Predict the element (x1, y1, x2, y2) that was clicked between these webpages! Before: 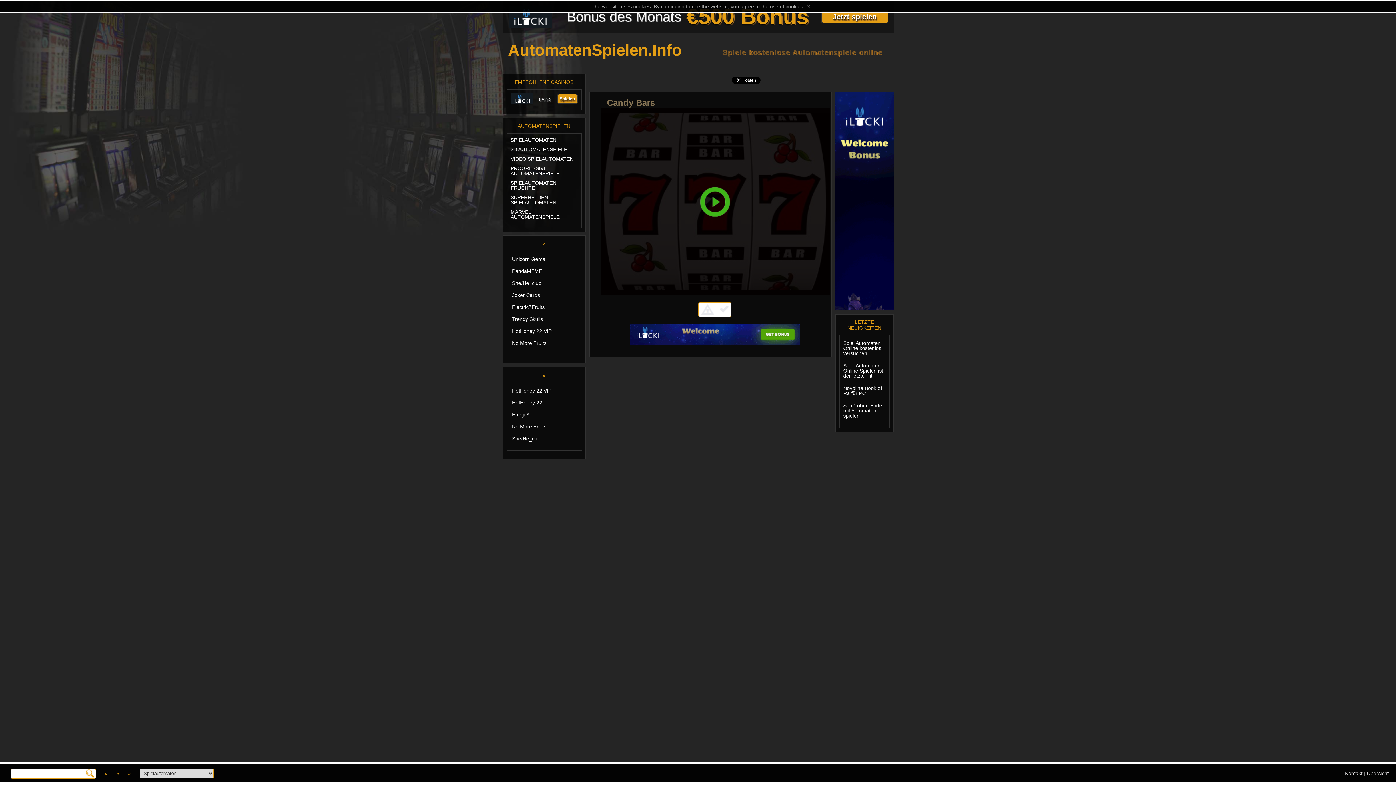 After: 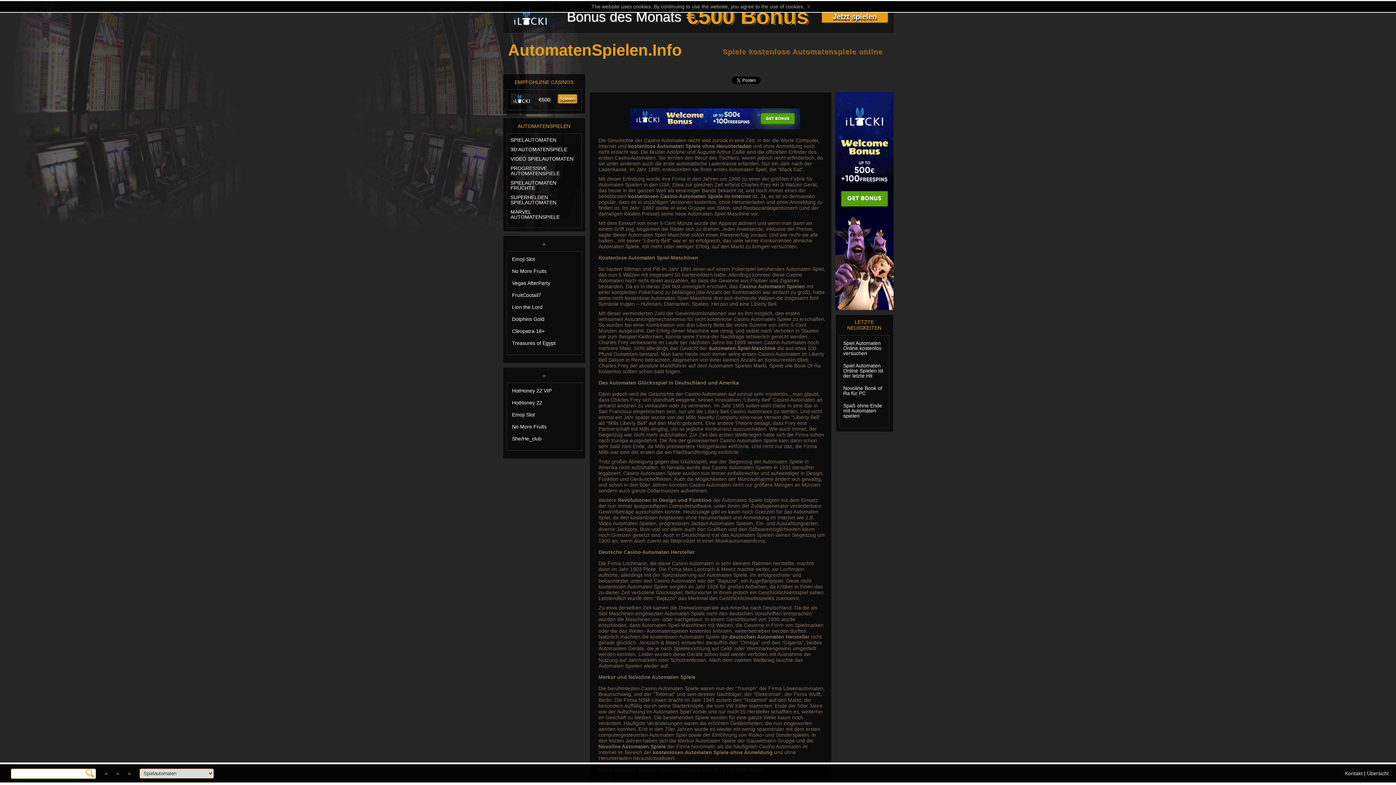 Action: label: Spaß ohne Ende mit Automaten spielen bbox: (843, 403, 885, 422)